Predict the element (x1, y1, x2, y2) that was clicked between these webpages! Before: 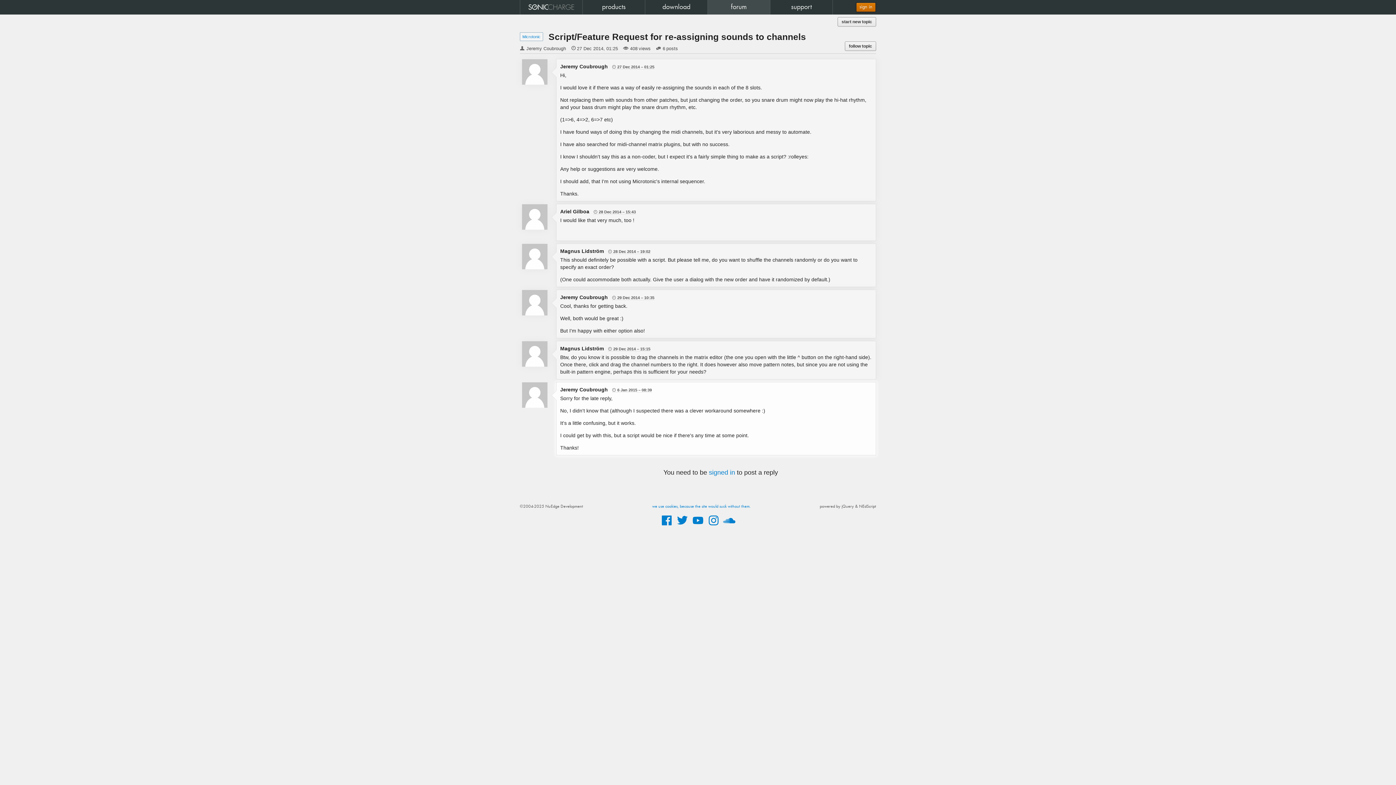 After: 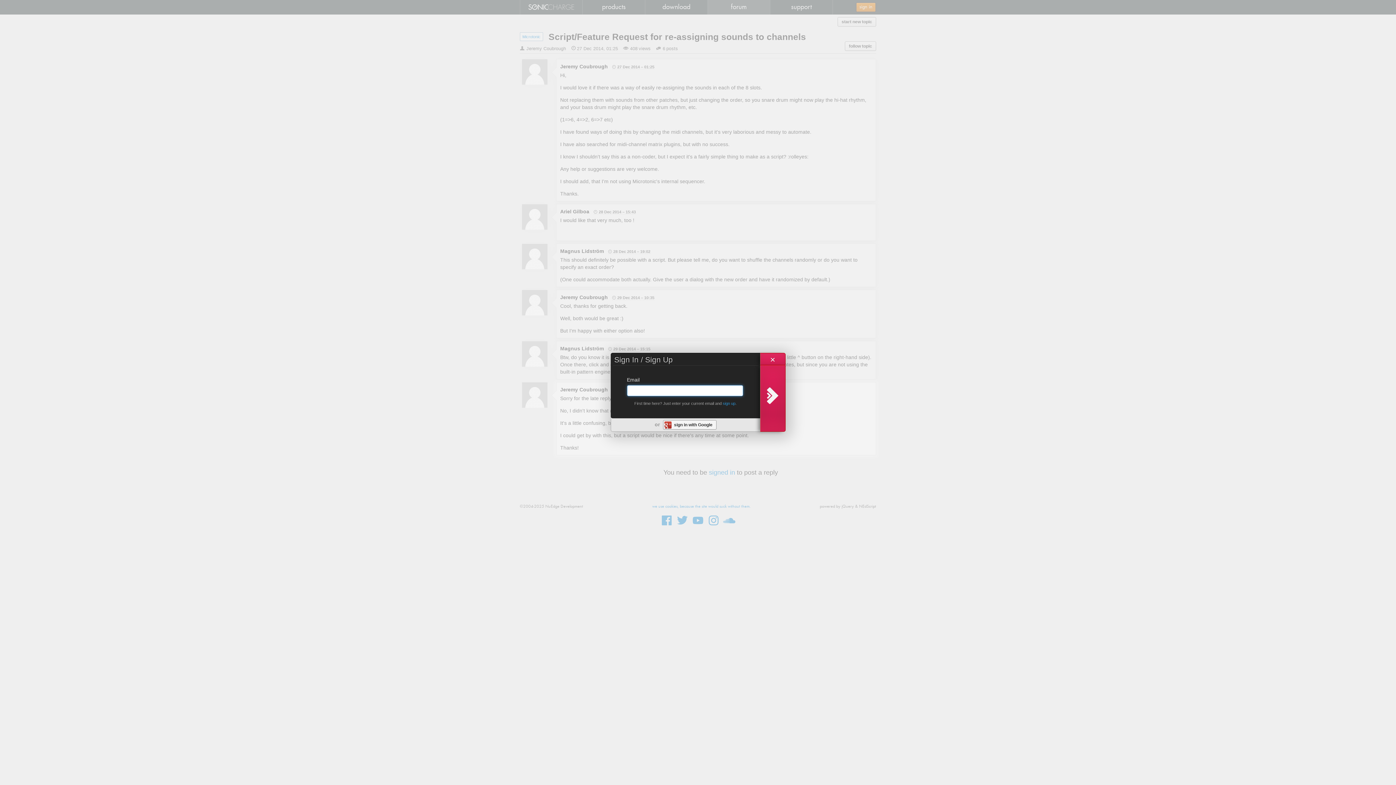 Action: bbox: (856, 2, 876, 12) label: sign in